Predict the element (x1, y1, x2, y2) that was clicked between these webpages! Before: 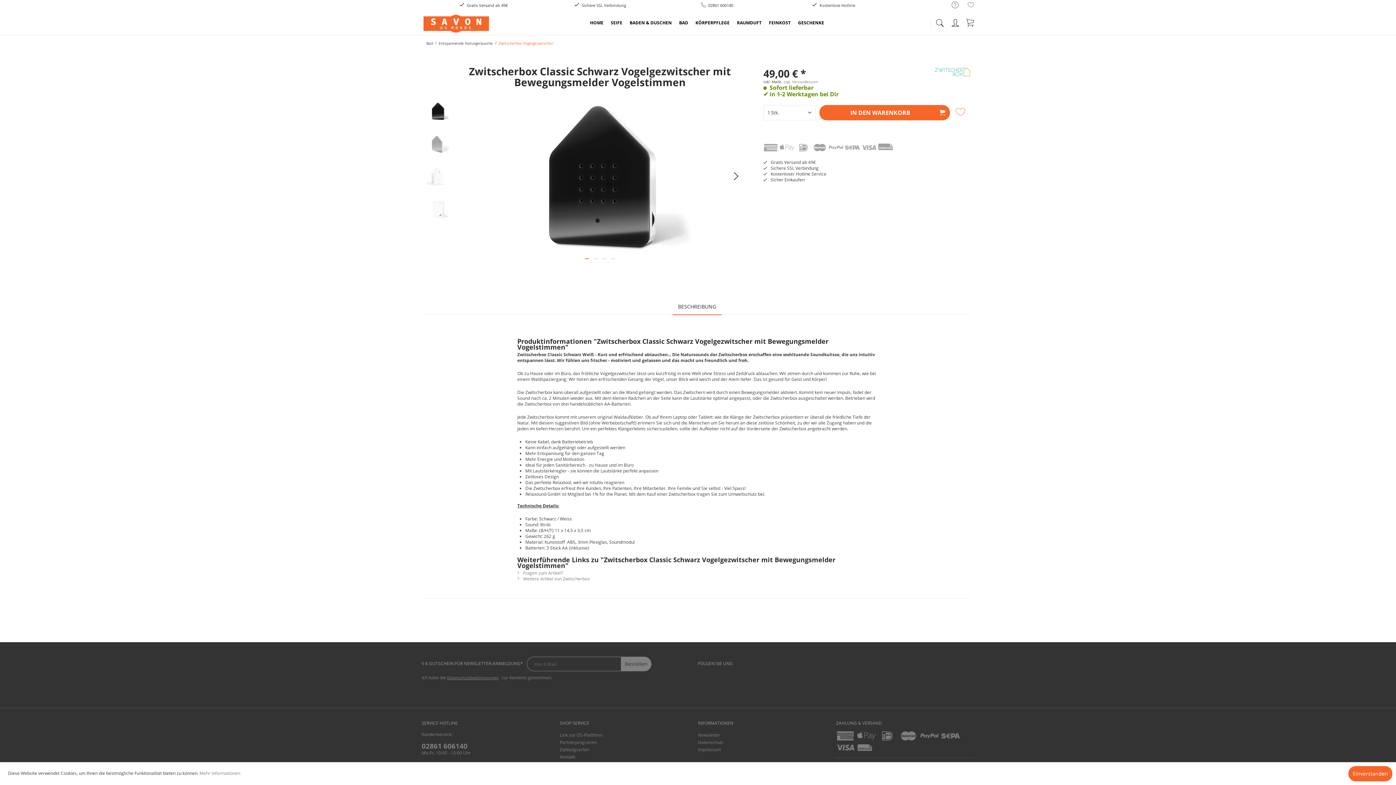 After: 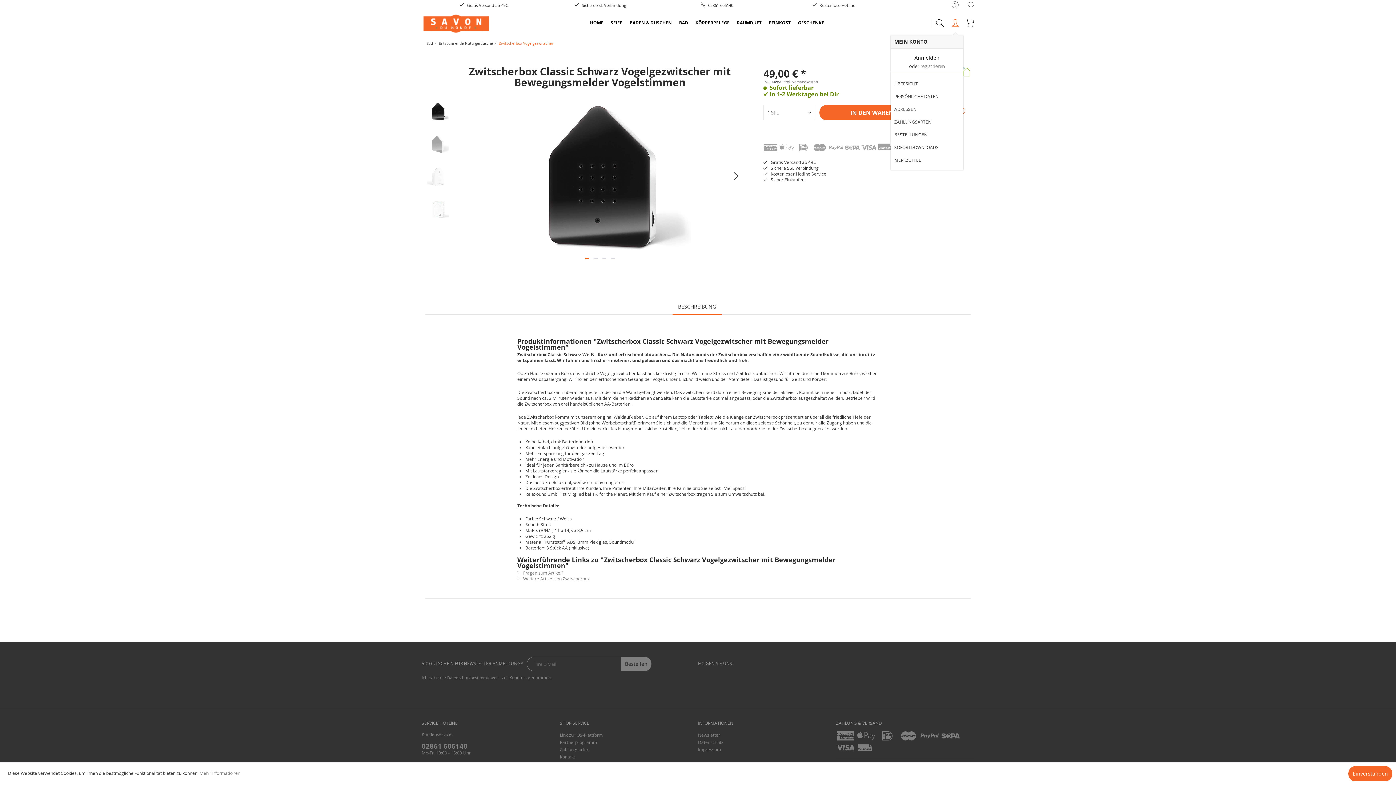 Action: bbox: (949, 17, 963, 26)